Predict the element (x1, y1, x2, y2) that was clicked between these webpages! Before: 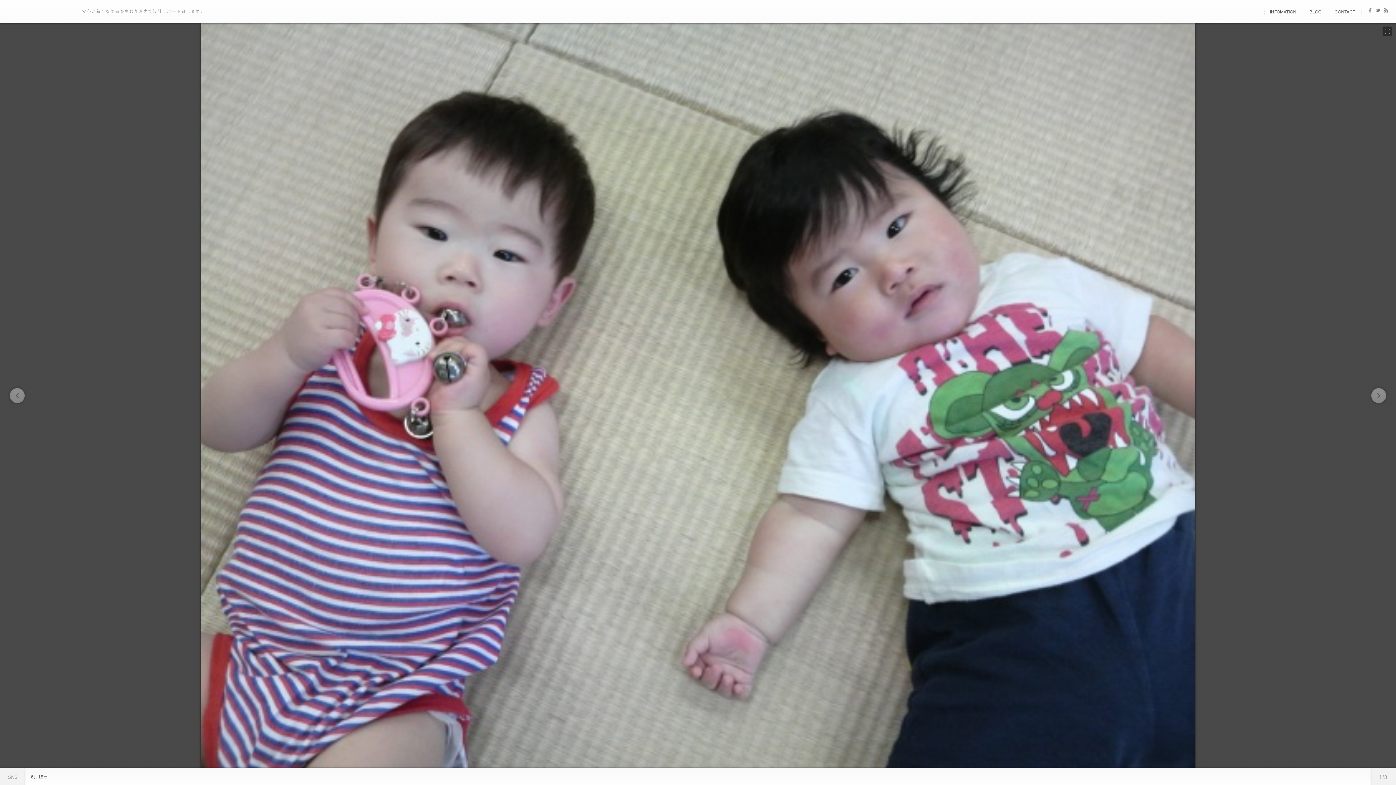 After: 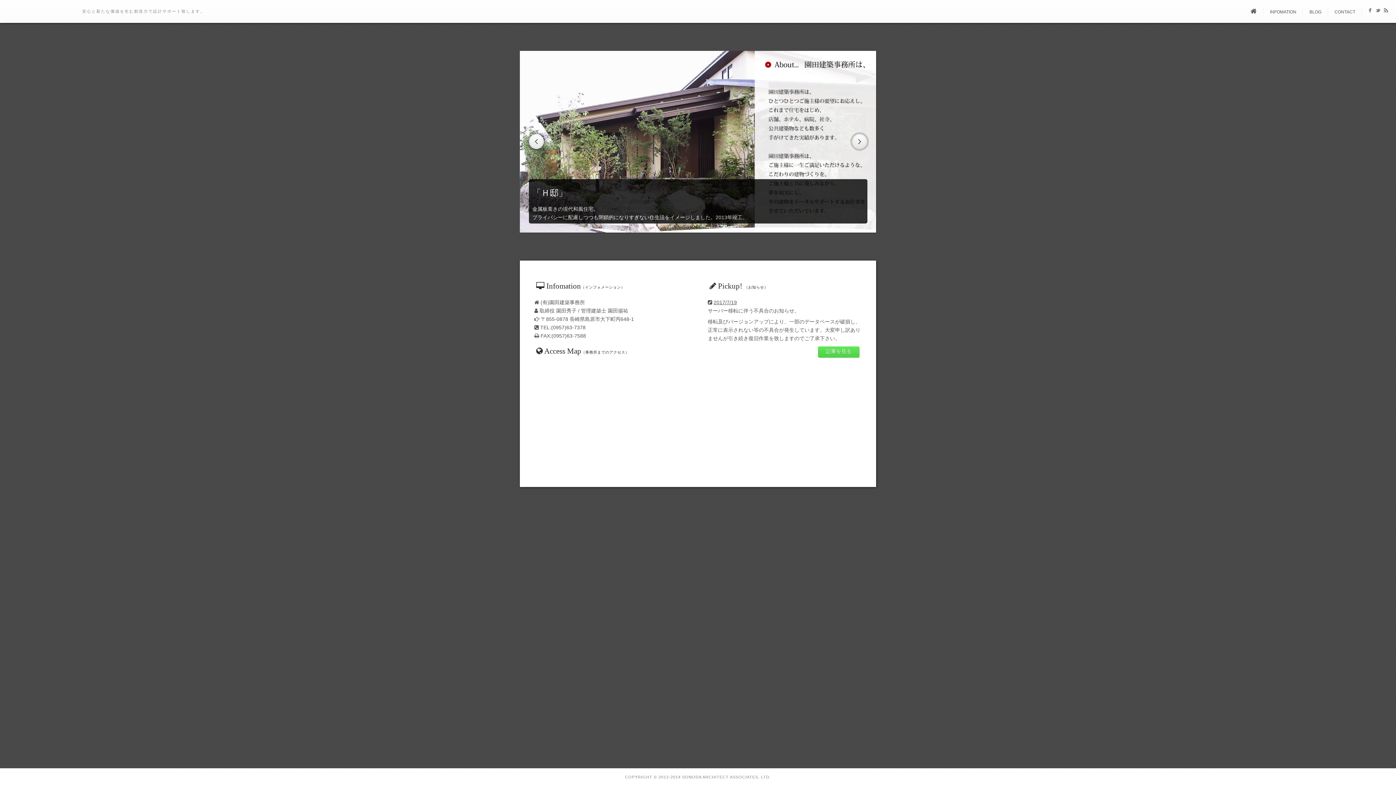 Action: bbox: (7, 5, 76, 17)